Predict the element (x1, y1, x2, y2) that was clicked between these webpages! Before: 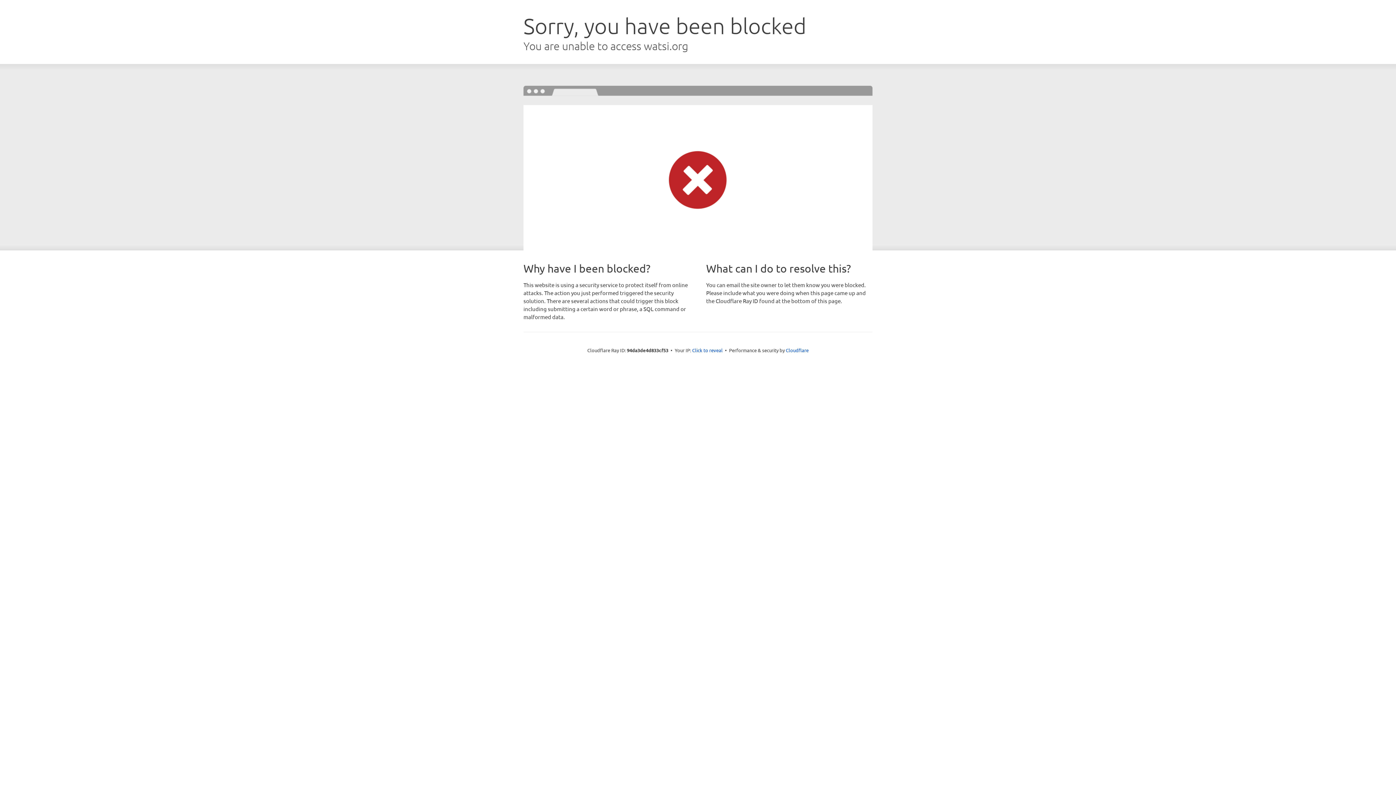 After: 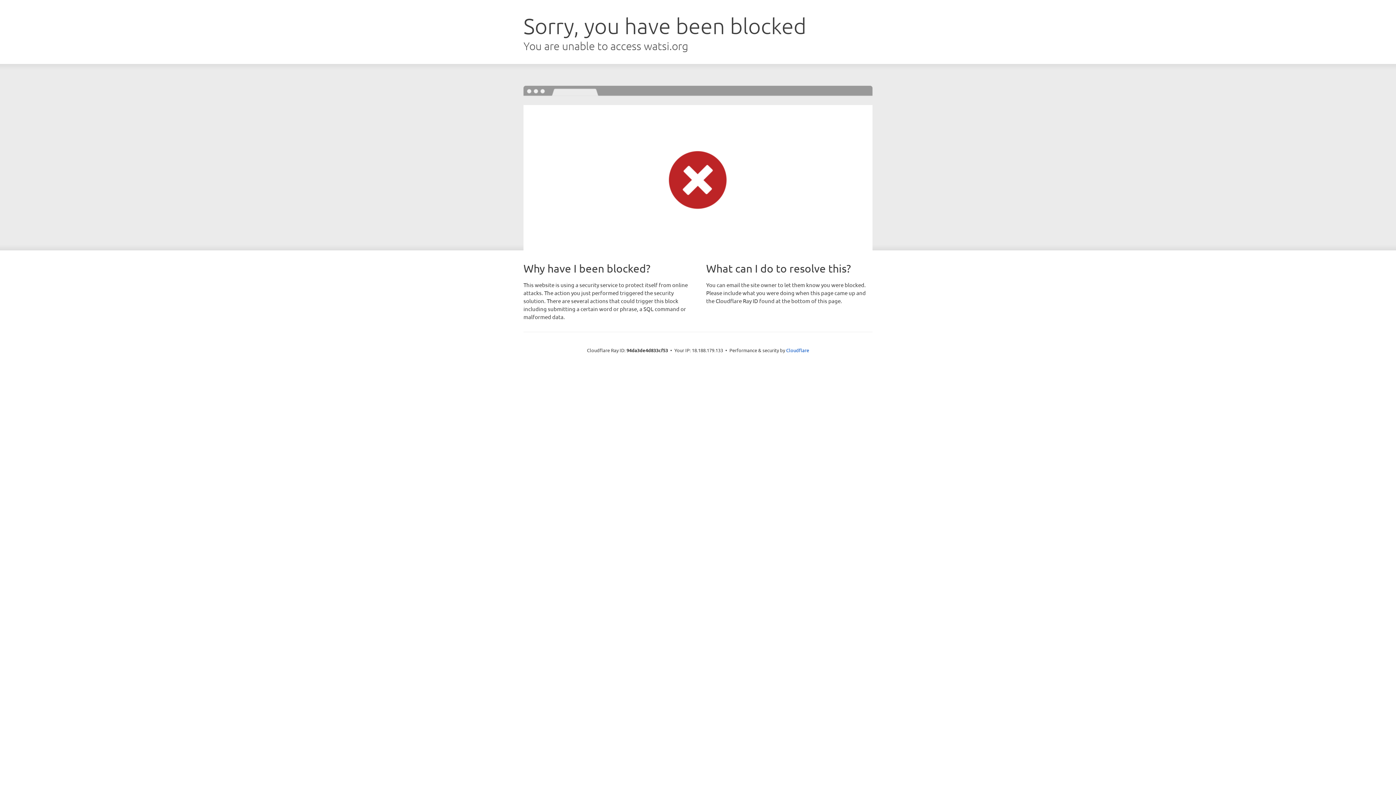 Action: label: Click to reveal bbox: (692, 346, 722, 353)